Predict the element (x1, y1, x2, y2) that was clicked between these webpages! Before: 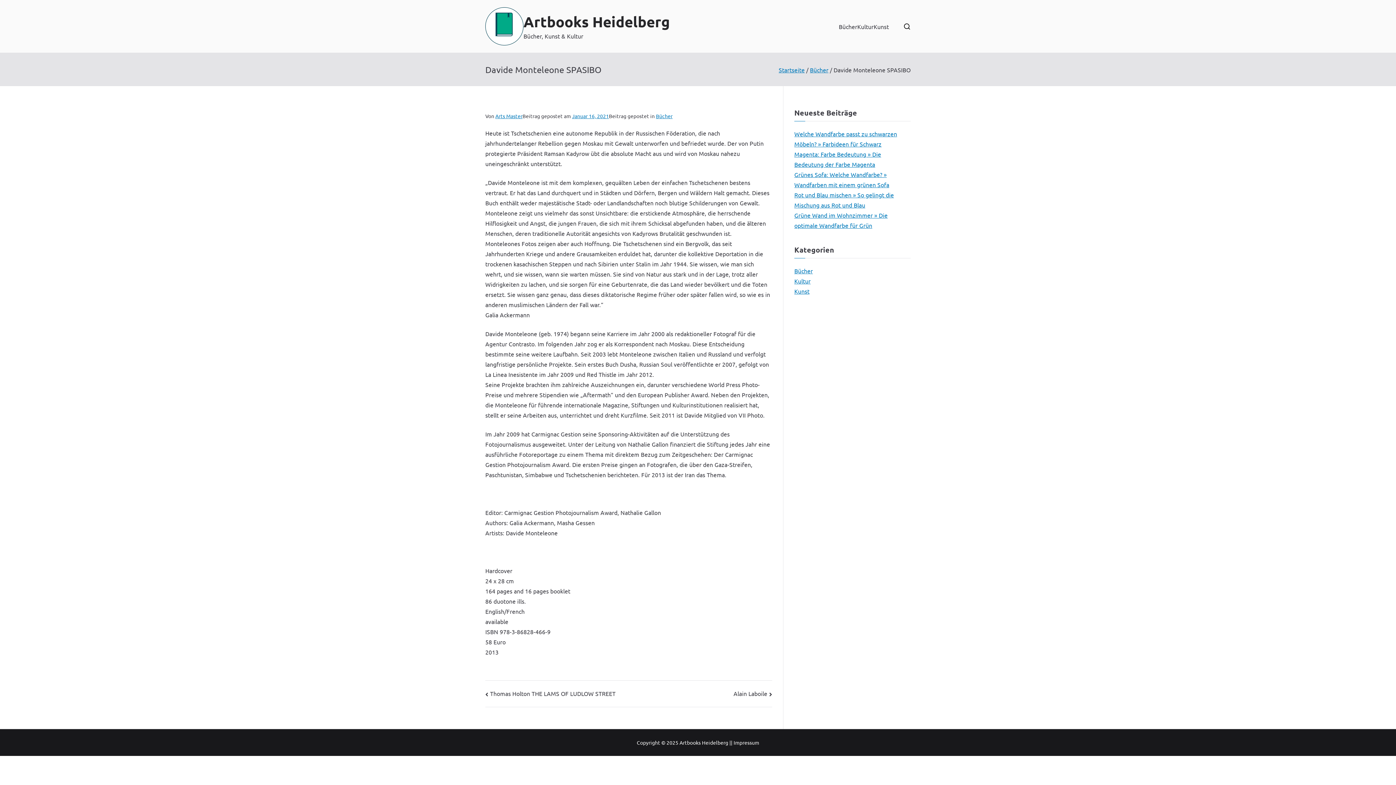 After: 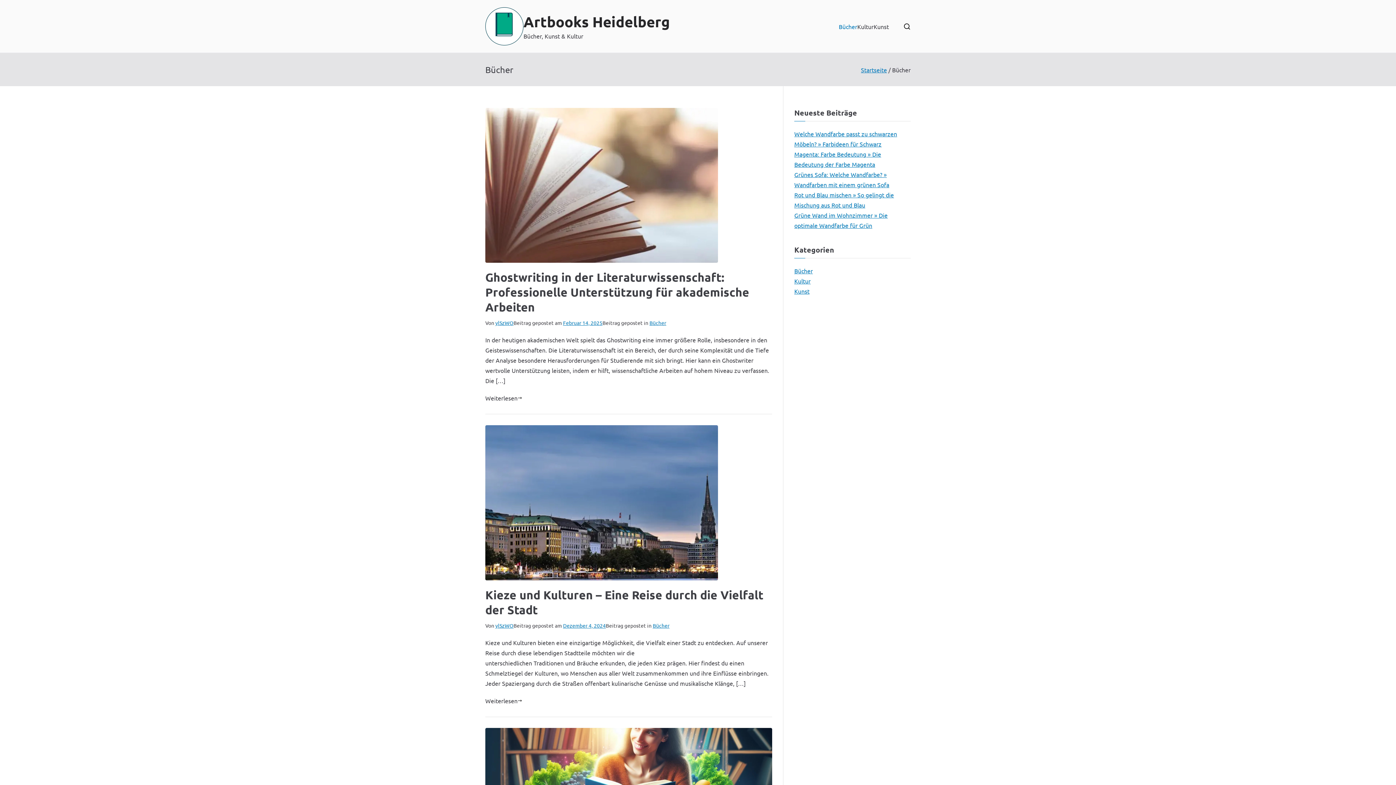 Action: bbox: (794, 265, 813, 276) label: Bücher